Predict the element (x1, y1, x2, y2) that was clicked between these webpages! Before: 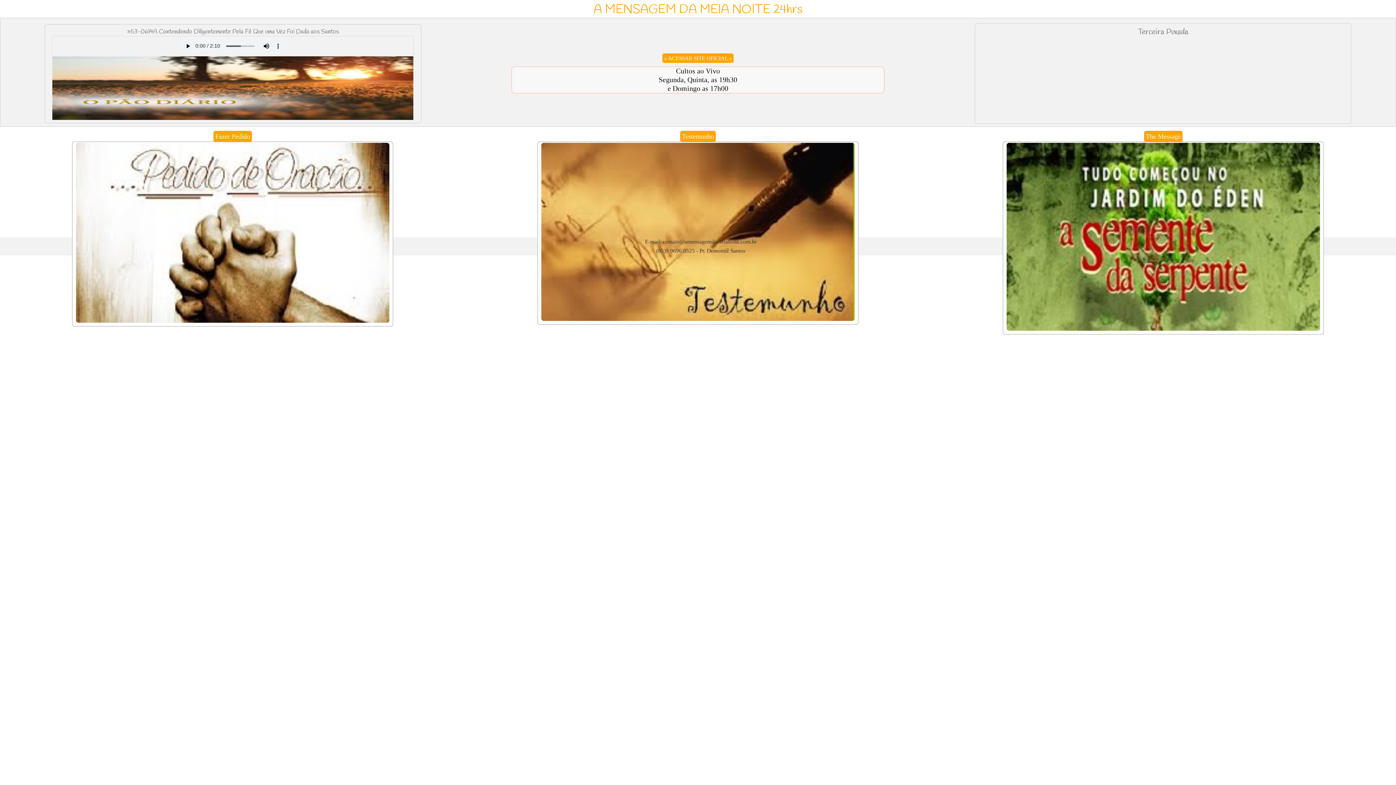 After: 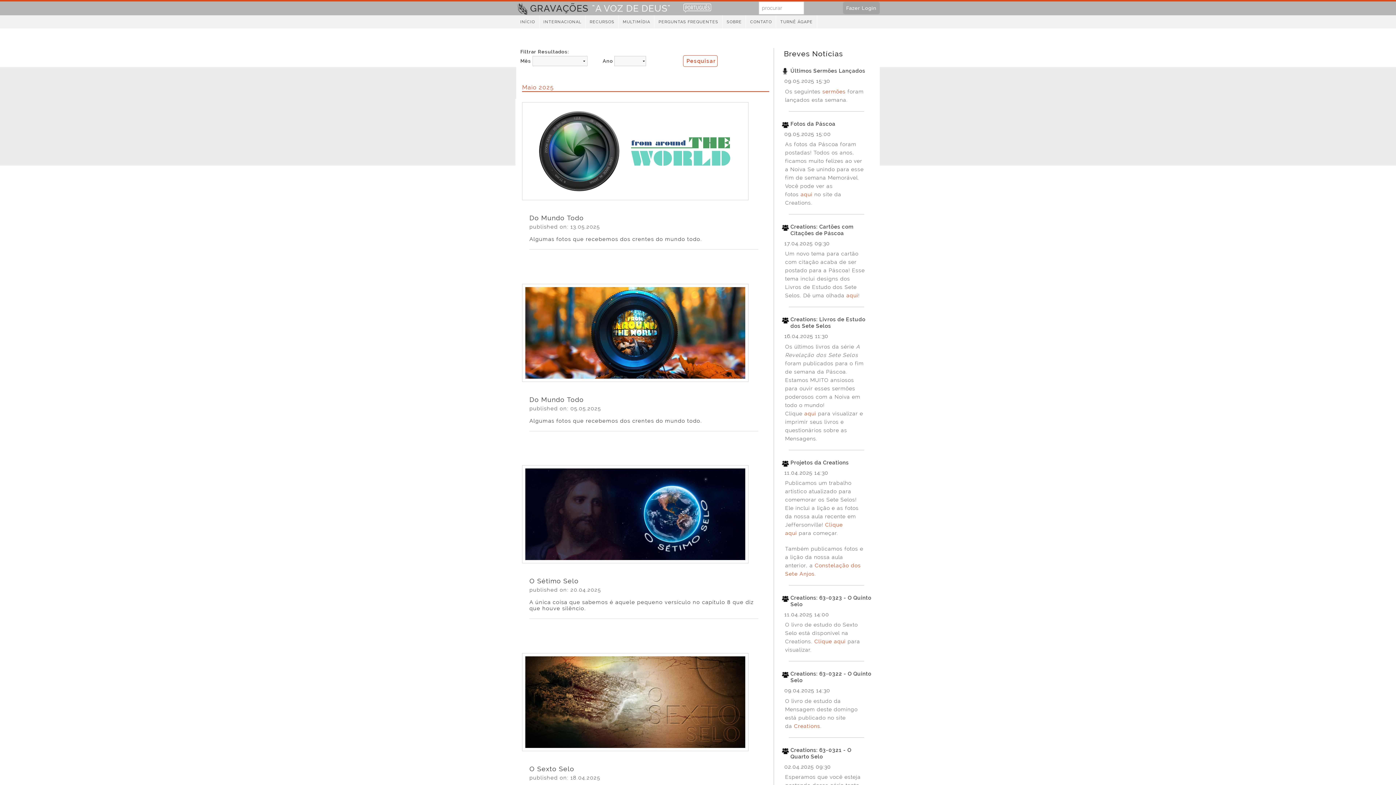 Action: bbox: (680, 130, 716, 142) label: Testemunho